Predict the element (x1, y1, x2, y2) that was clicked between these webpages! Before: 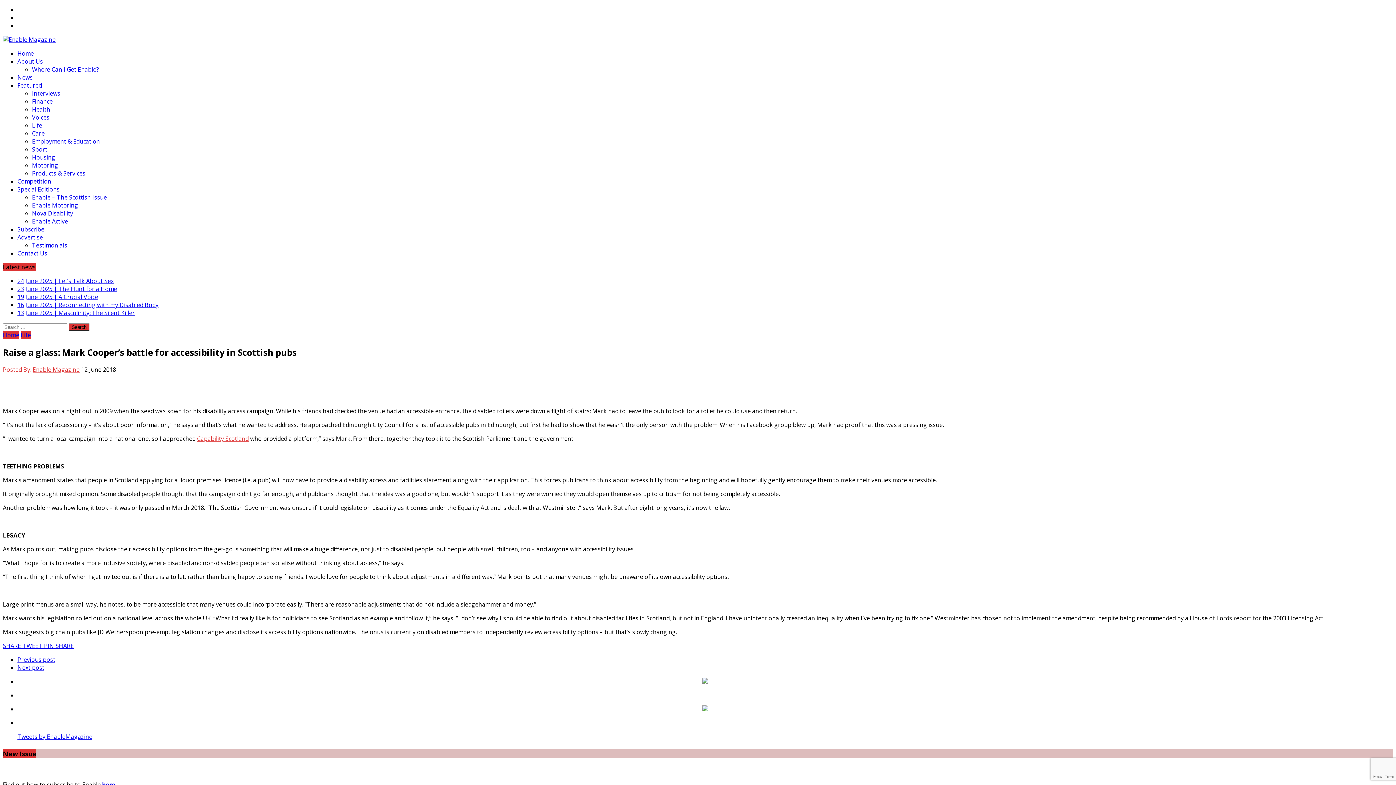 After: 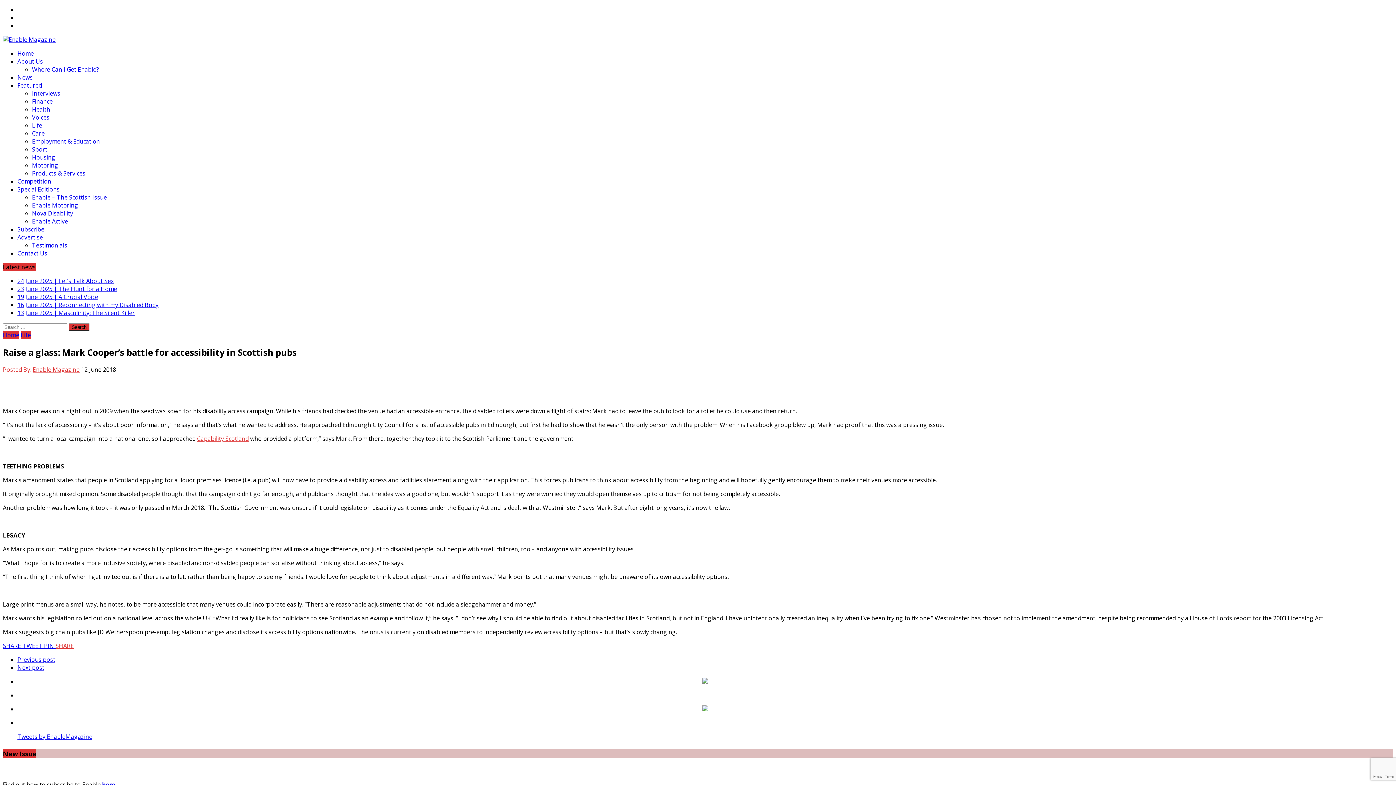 Action: label: SHARE bbox: (55, 642, 73, 650)